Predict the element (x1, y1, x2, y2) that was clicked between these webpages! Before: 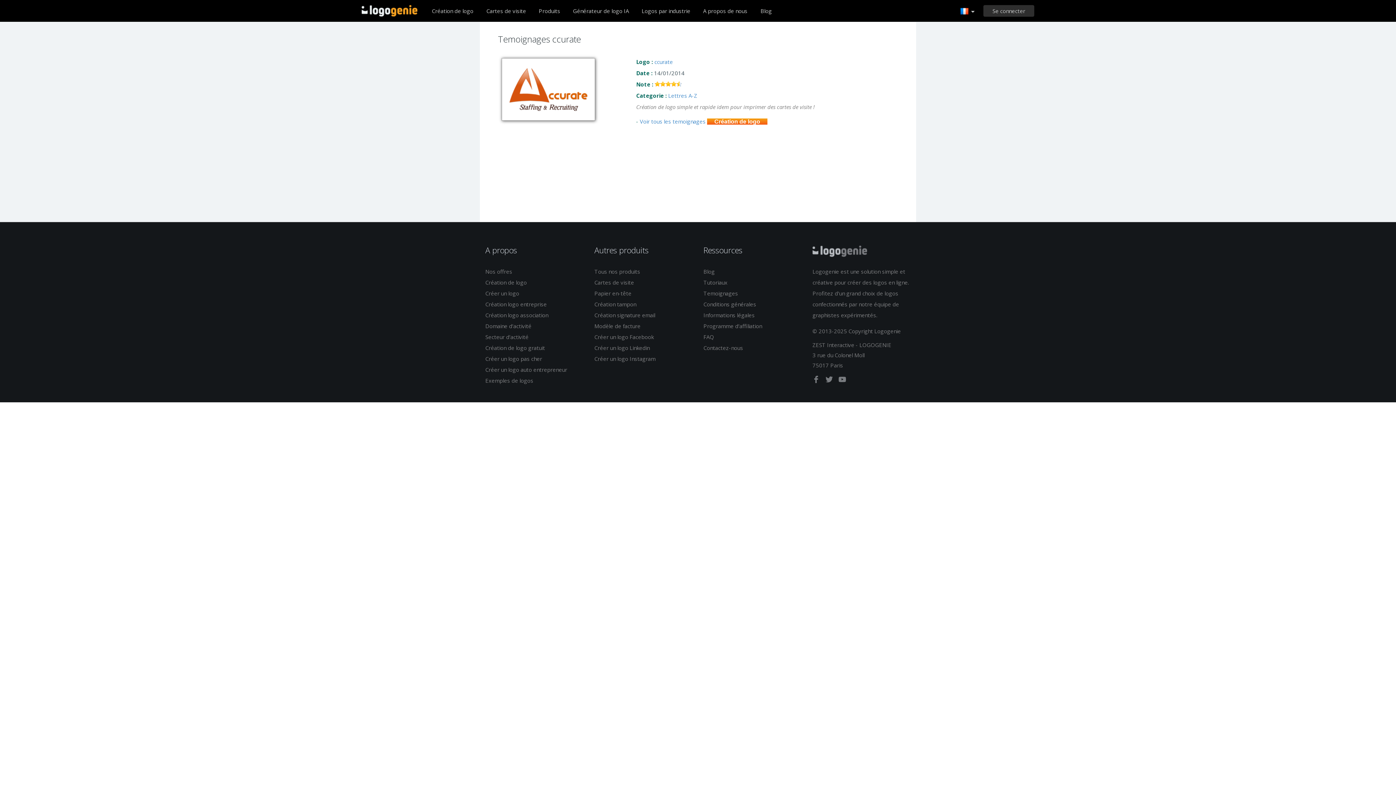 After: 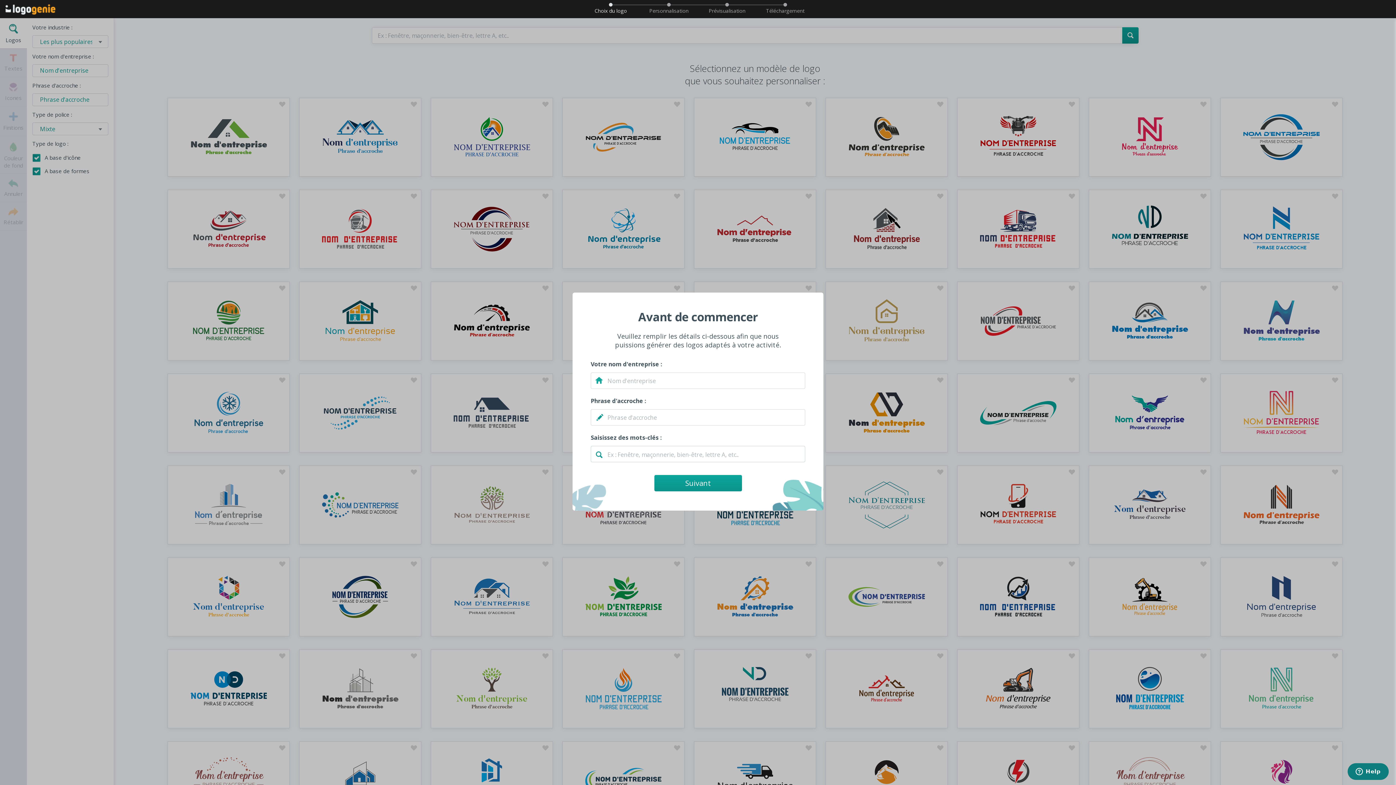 Action: bbox: (426, 3, 479, 18) label: Création de logo